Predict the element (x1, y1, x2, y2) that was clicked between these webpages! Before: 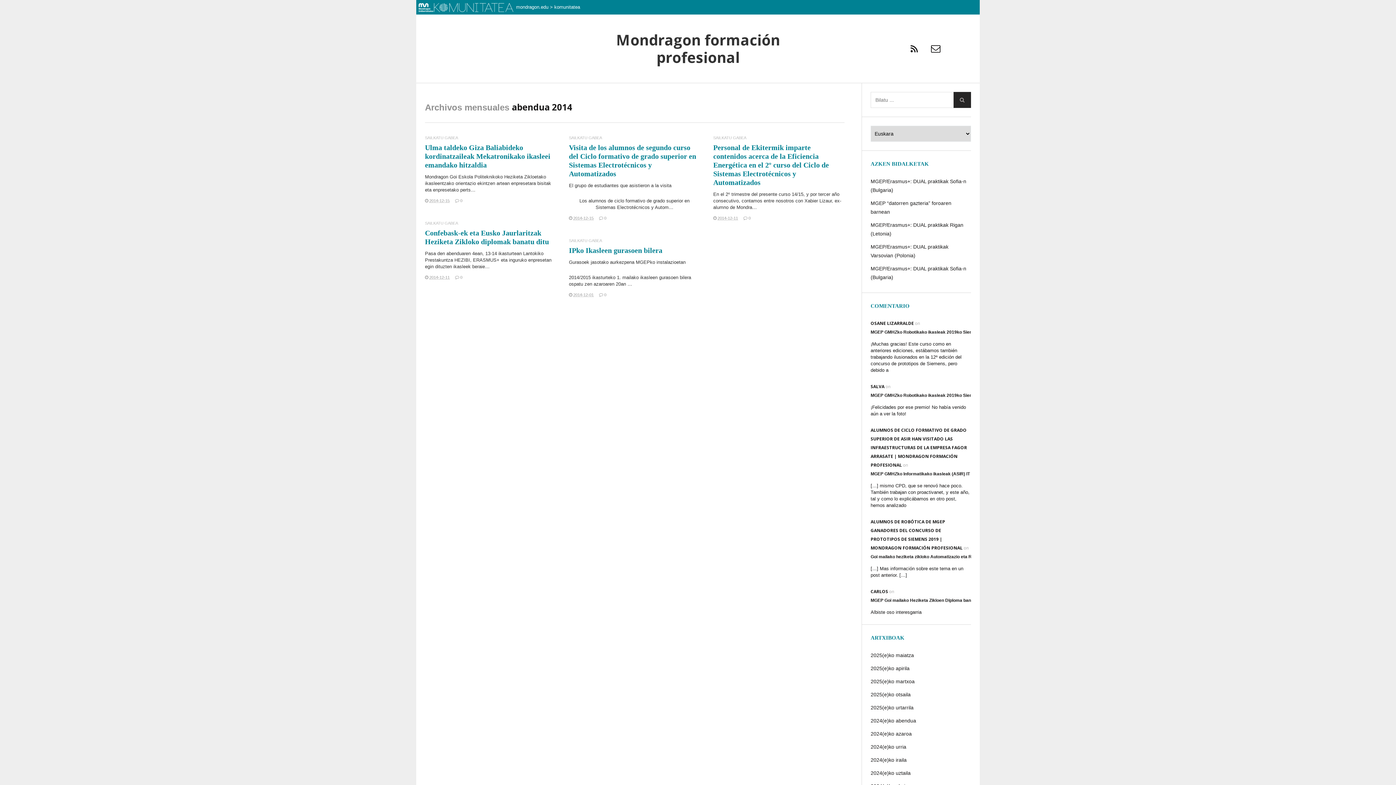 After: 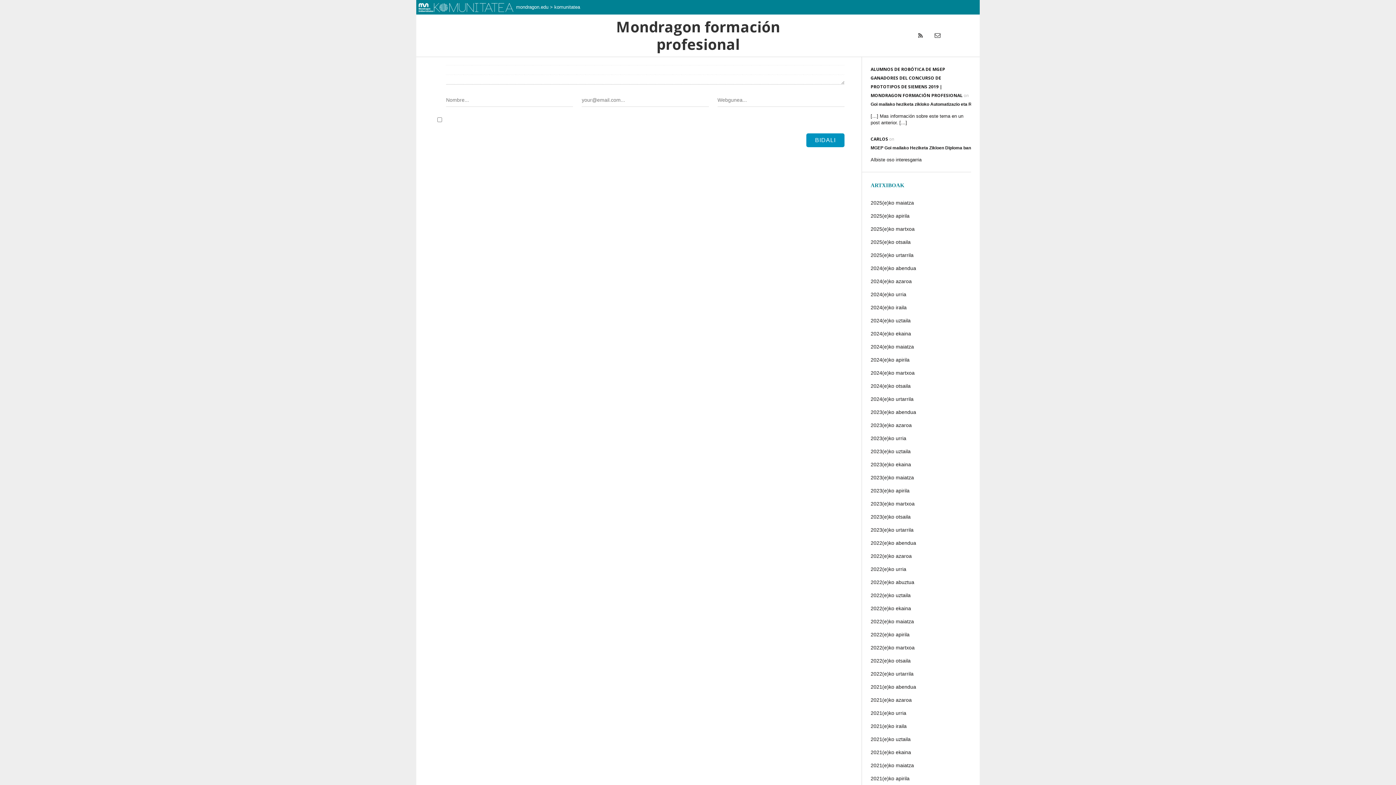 Action: label:  0 bbox: (599, 216, 606, 220)